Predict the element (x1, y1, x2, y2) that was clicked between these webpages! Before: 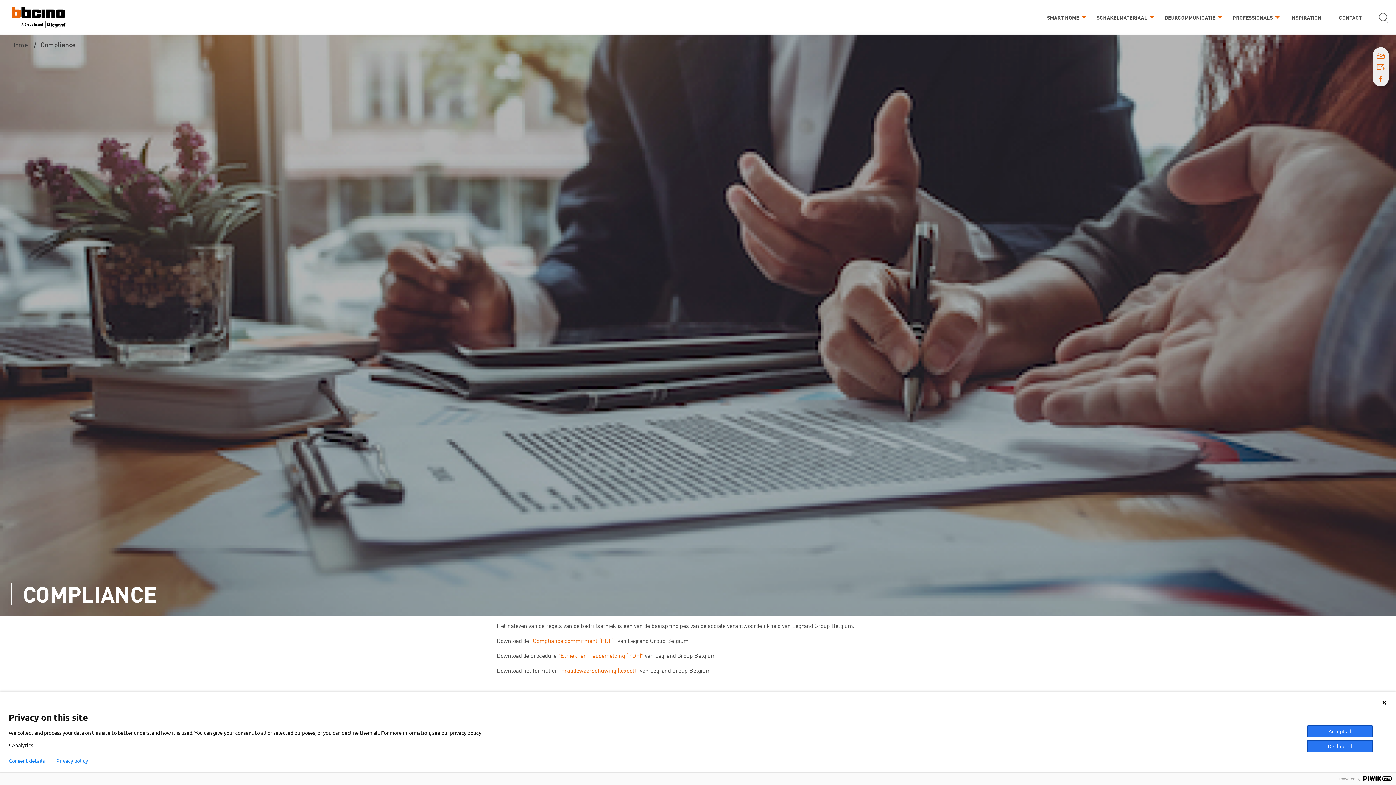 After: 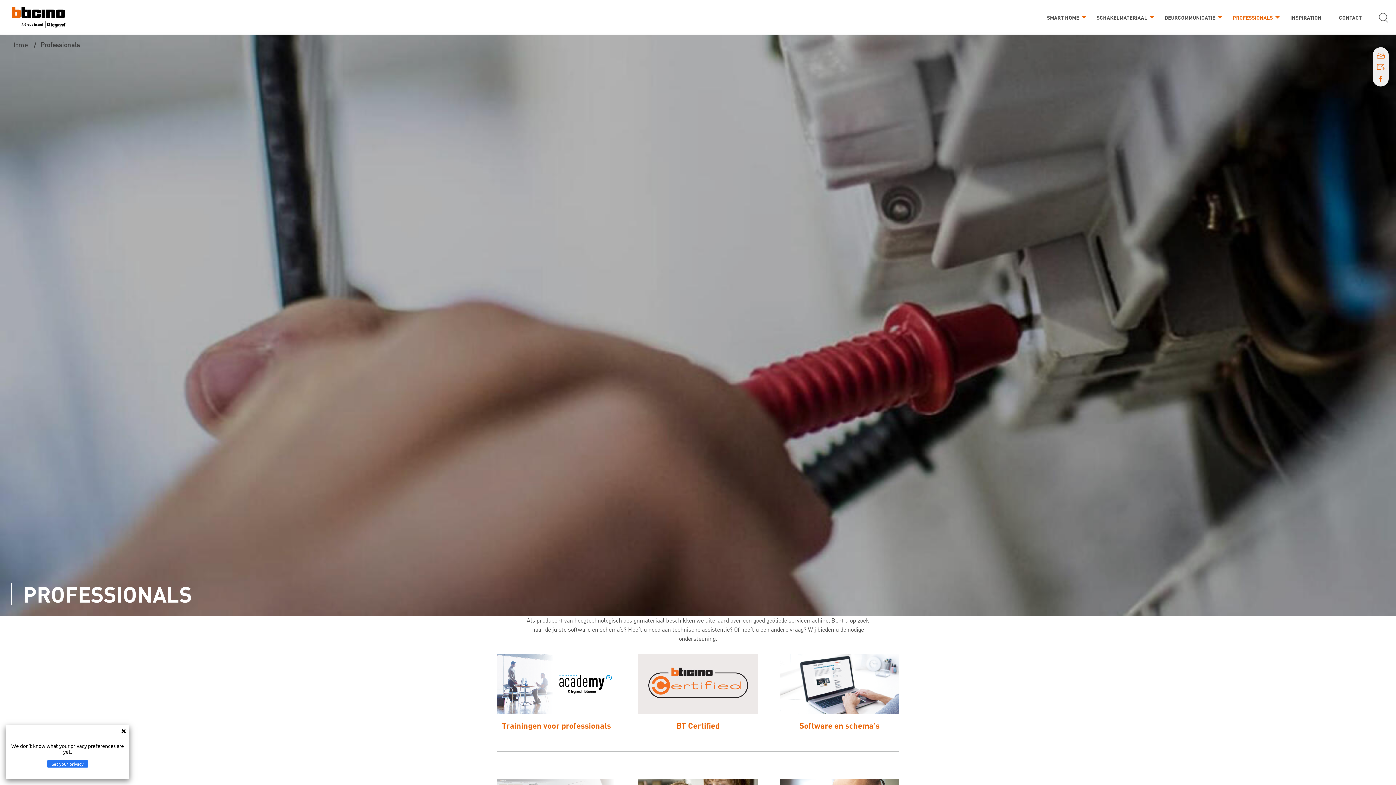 Action: label: Professionals bbox: (1224, 11, 1281, 23)